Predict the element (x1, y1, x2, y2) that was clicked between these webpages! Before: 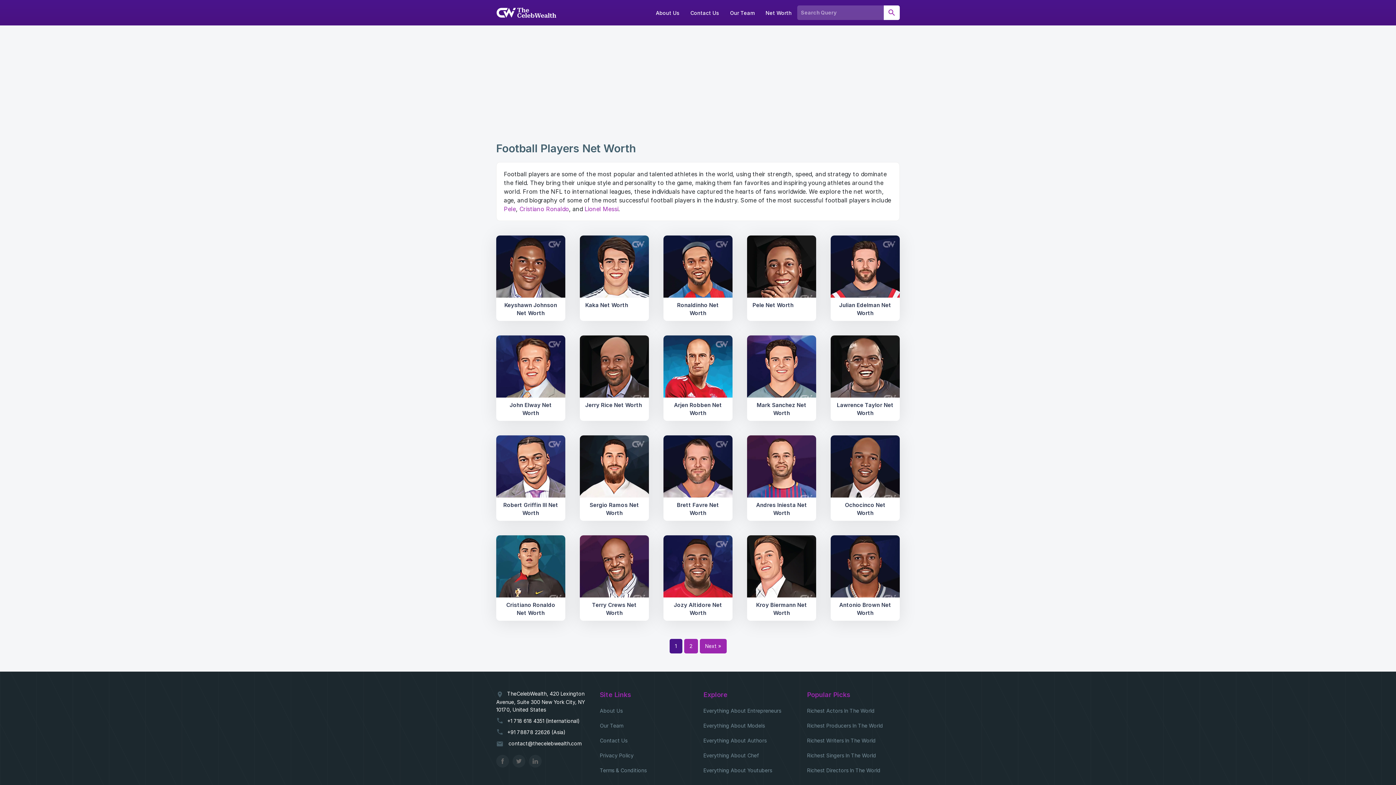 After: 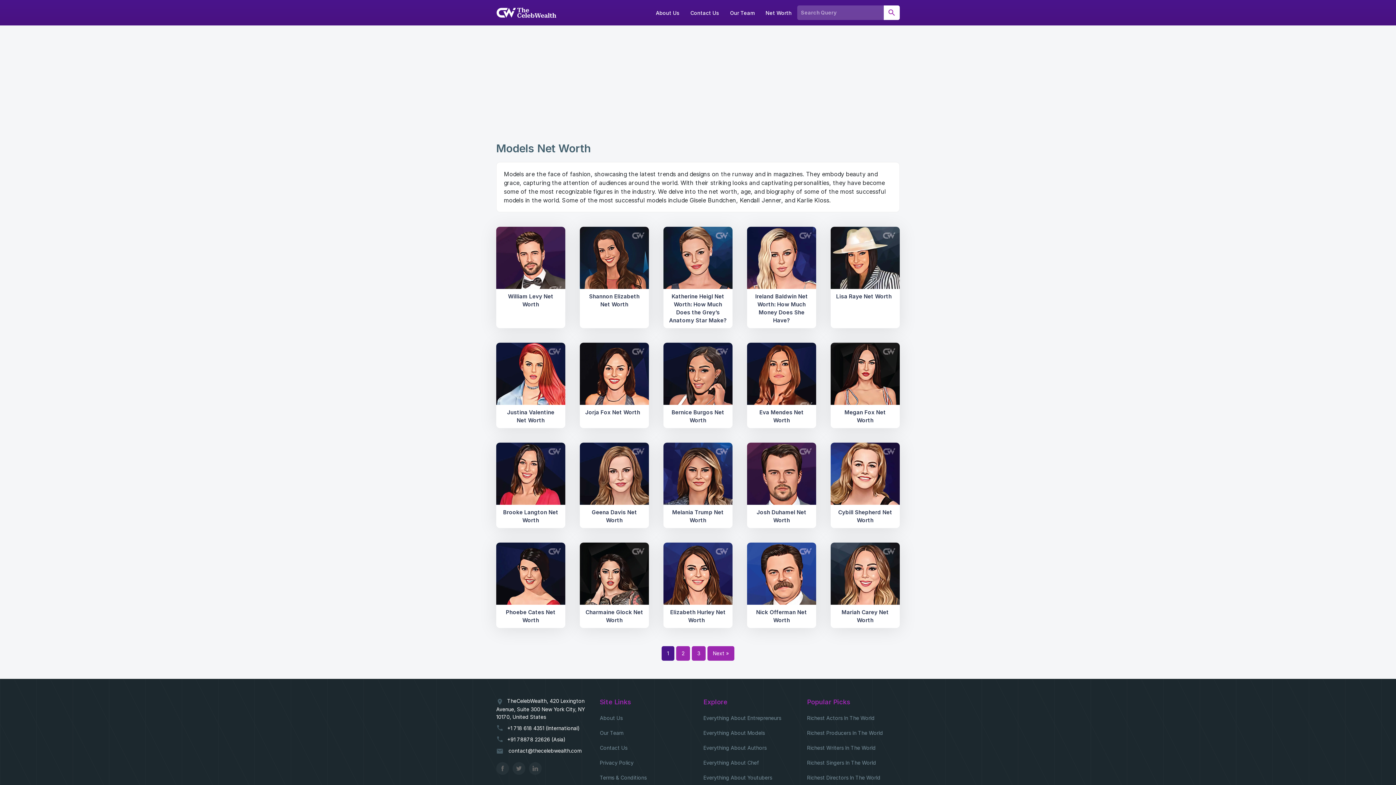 Action: label: Everything About Models bbox: (703, 718, 765, 733)